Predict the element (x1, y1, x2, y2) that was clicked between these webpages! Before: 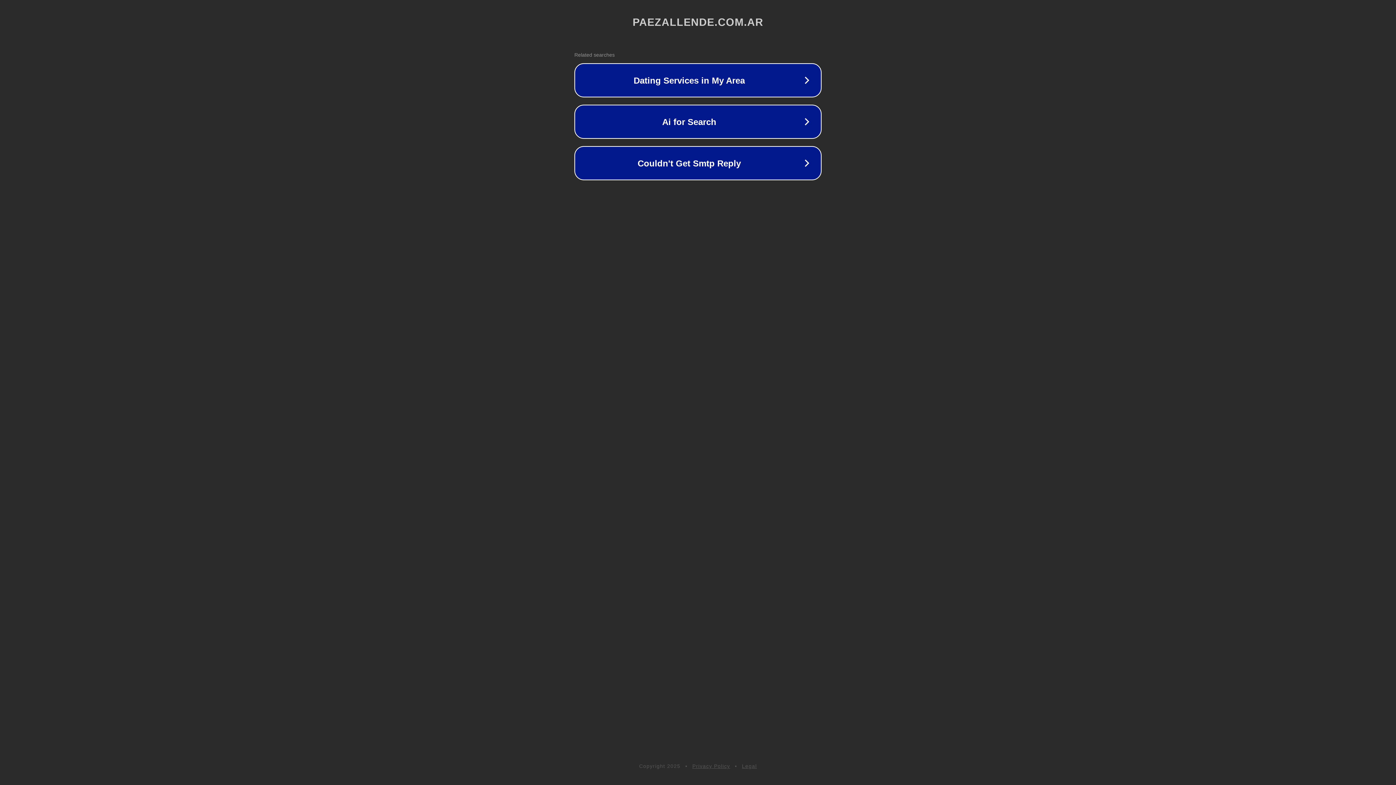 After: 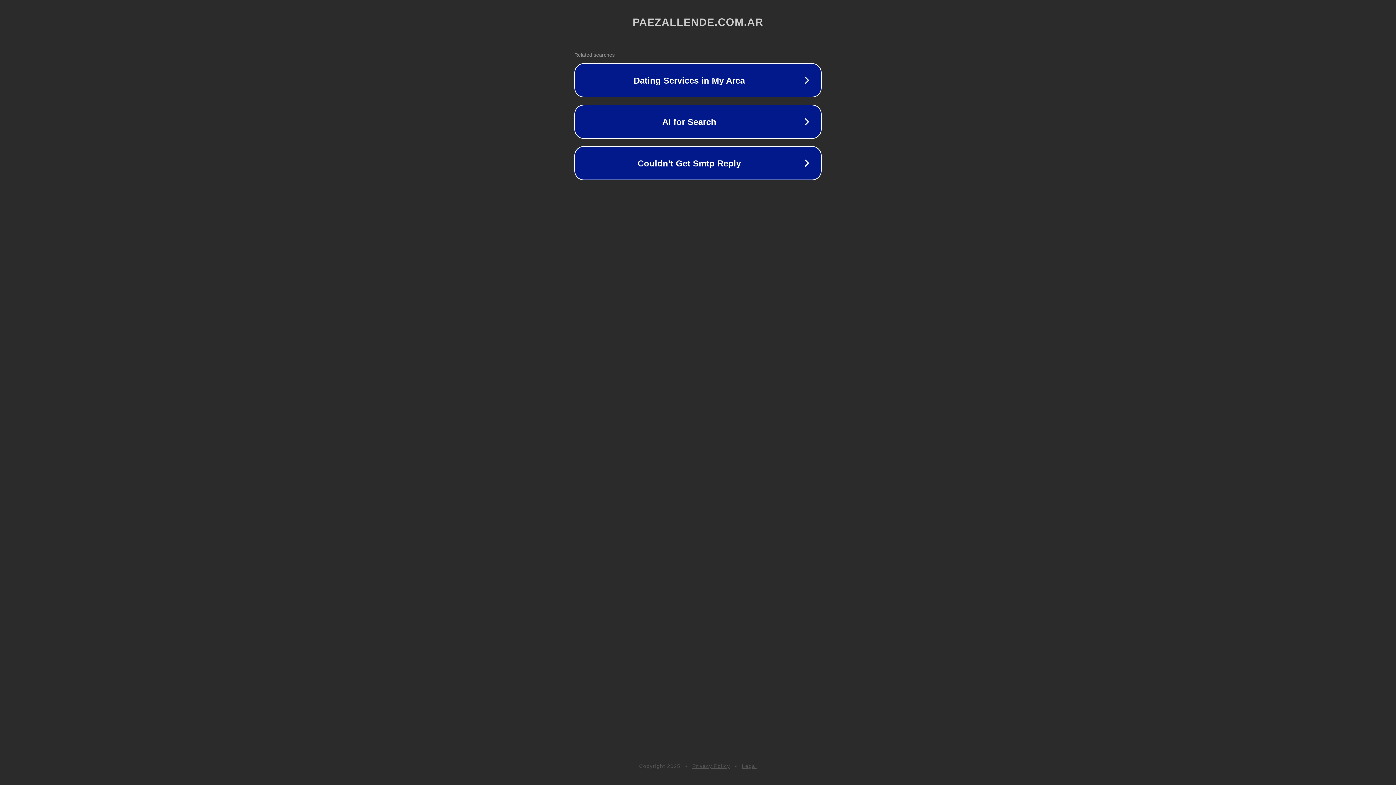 Action: bbox: (742, 763, 757, 769) label: Legal